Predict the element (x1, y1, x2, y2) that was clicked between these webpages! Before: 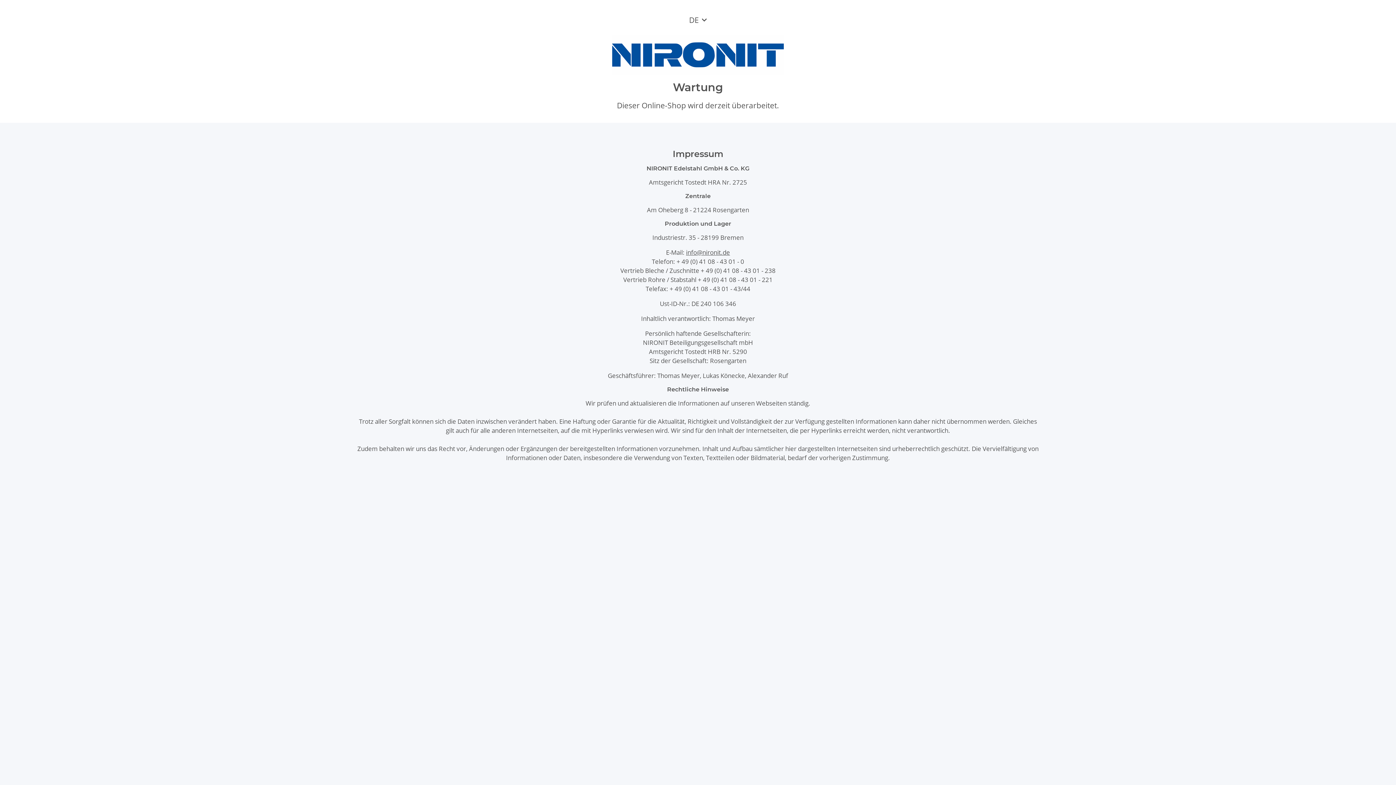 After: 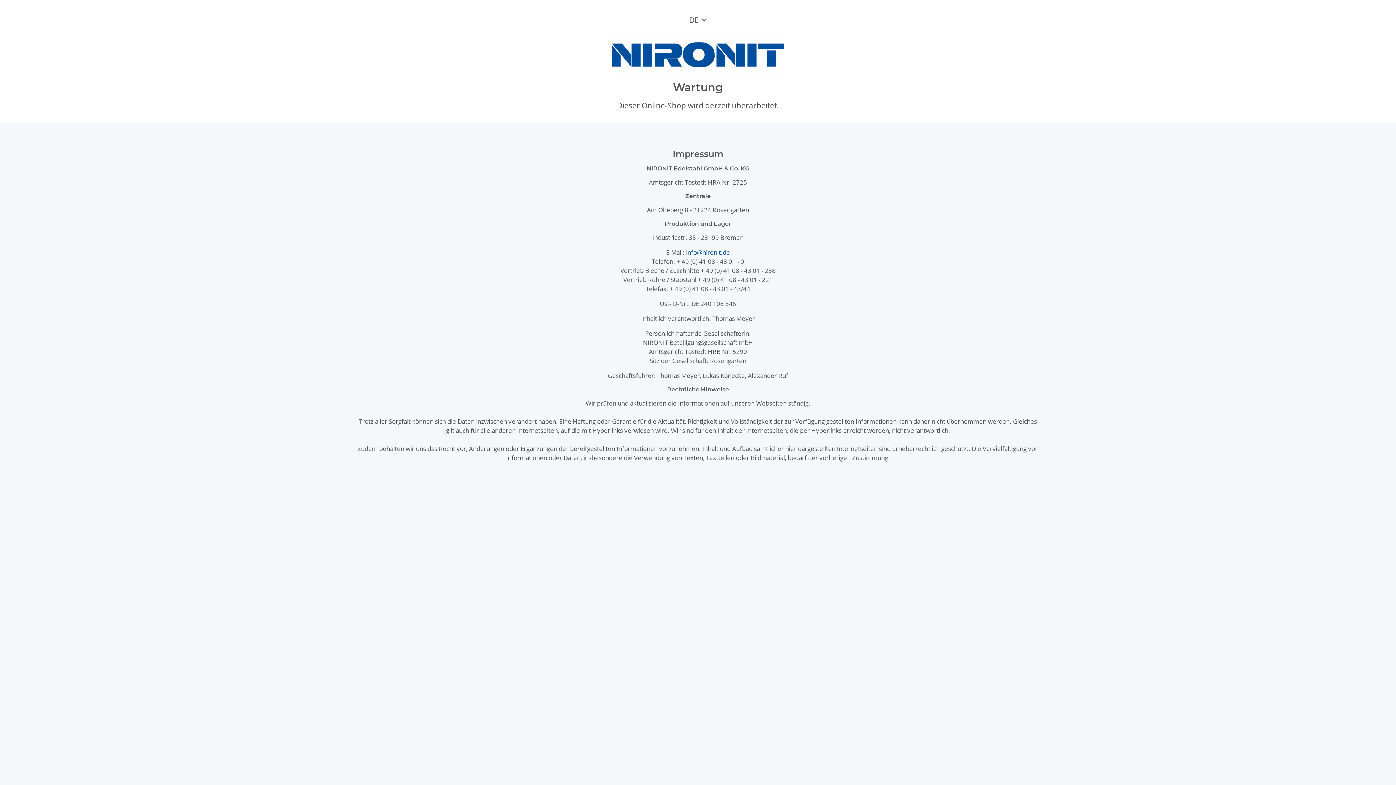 Action: label: info@nironit.de bbox: (686, 248, 730, 256)